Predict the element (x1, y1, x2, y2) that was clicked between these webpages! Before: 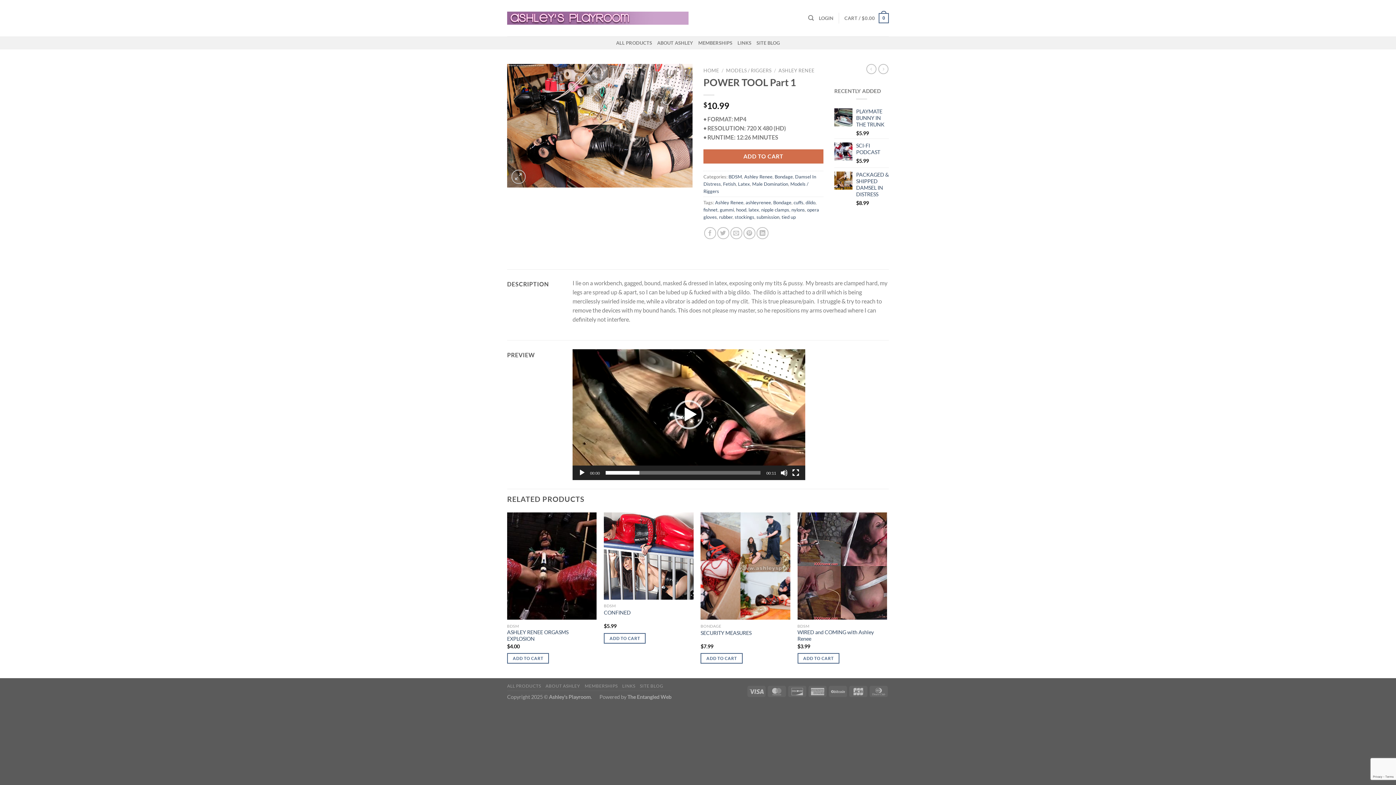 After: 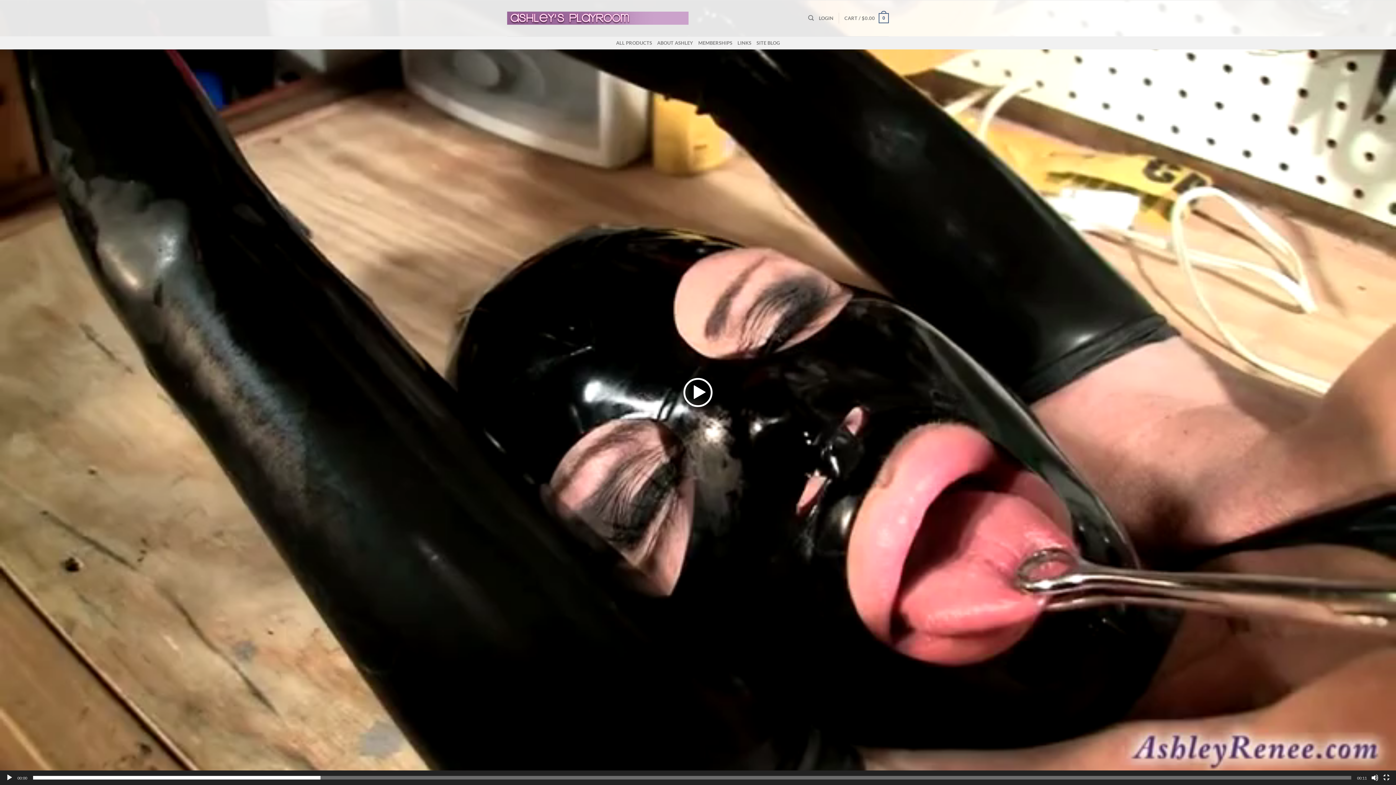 Action: bbox: (792, 469, 799, 476) label: Fullscreen